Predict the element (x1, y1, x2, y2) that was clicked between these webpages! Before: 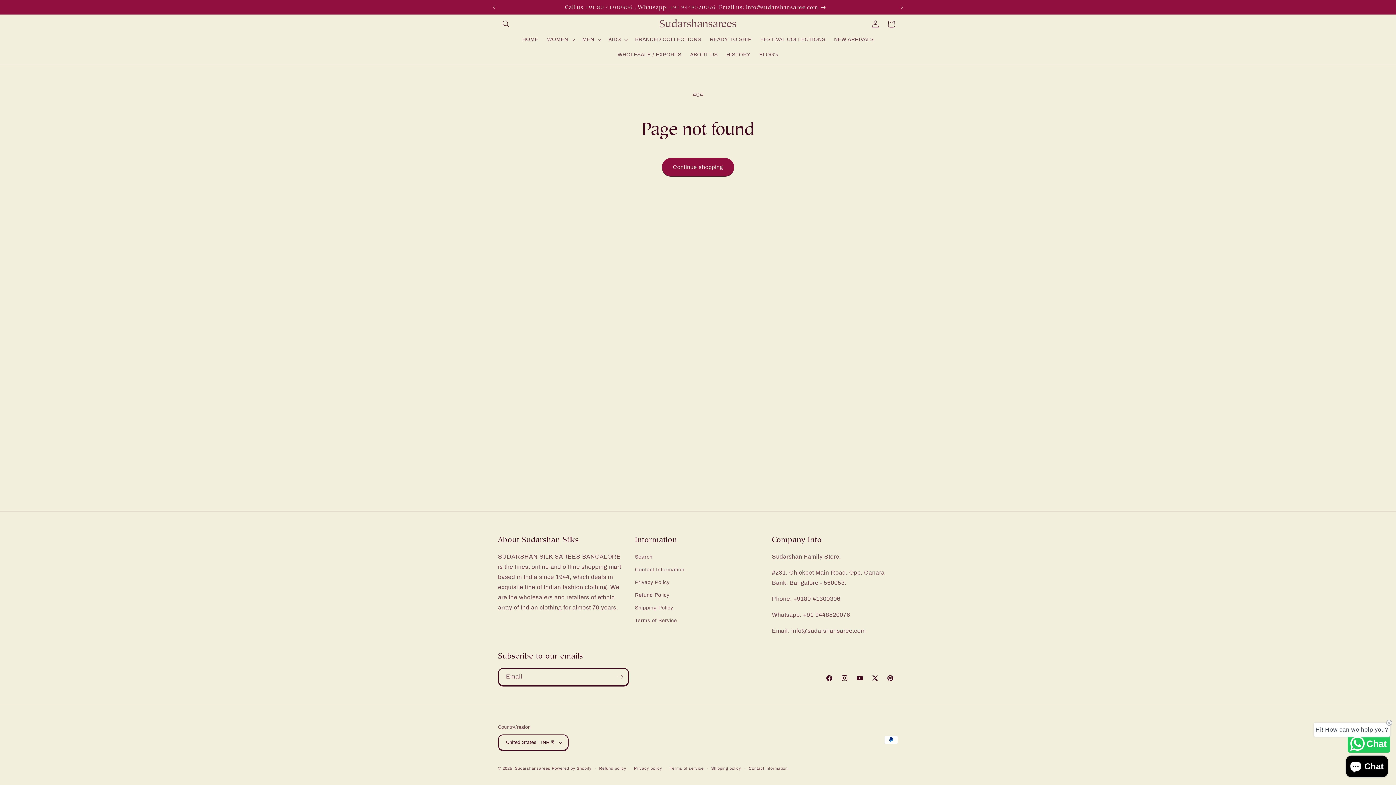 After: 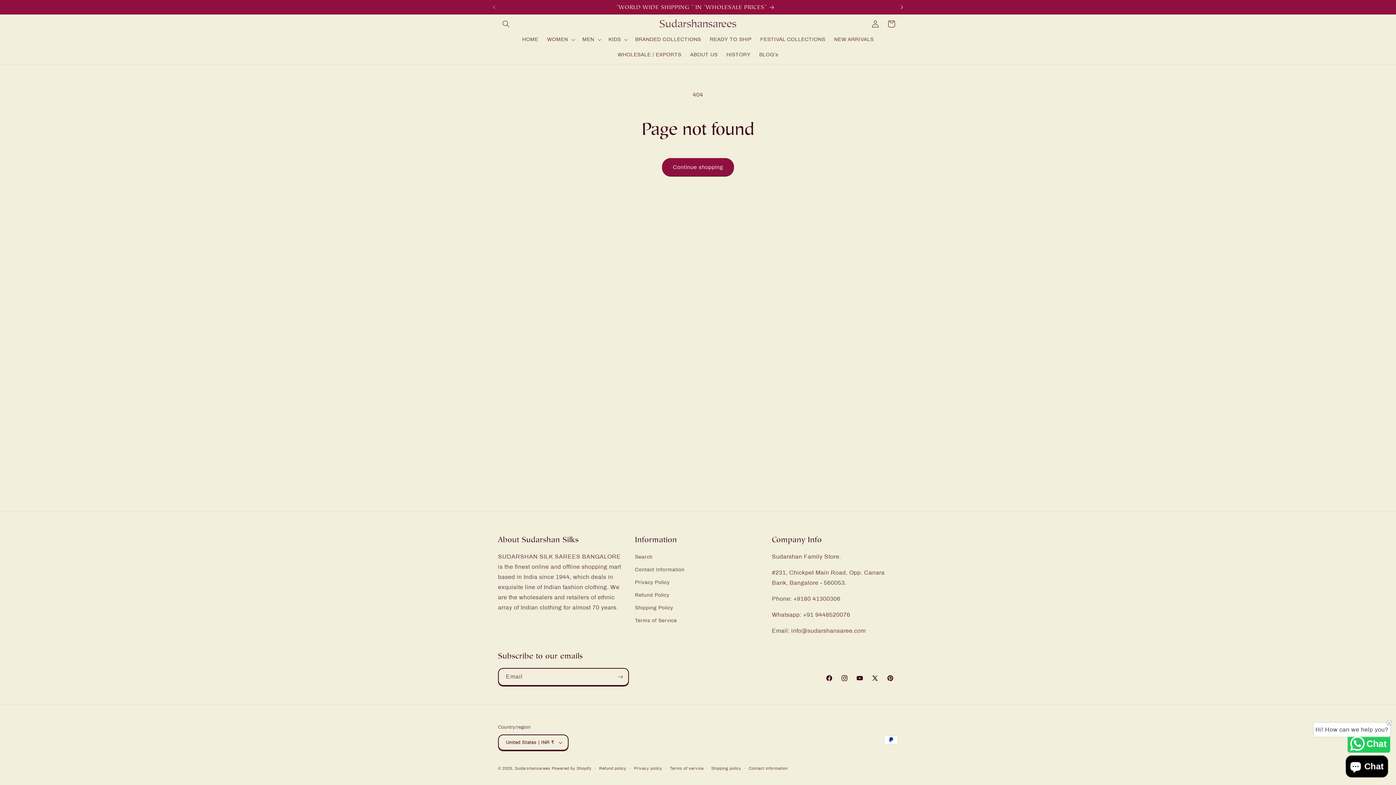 Action: label: Next announcement bbox: (894, 0, 910, 14)